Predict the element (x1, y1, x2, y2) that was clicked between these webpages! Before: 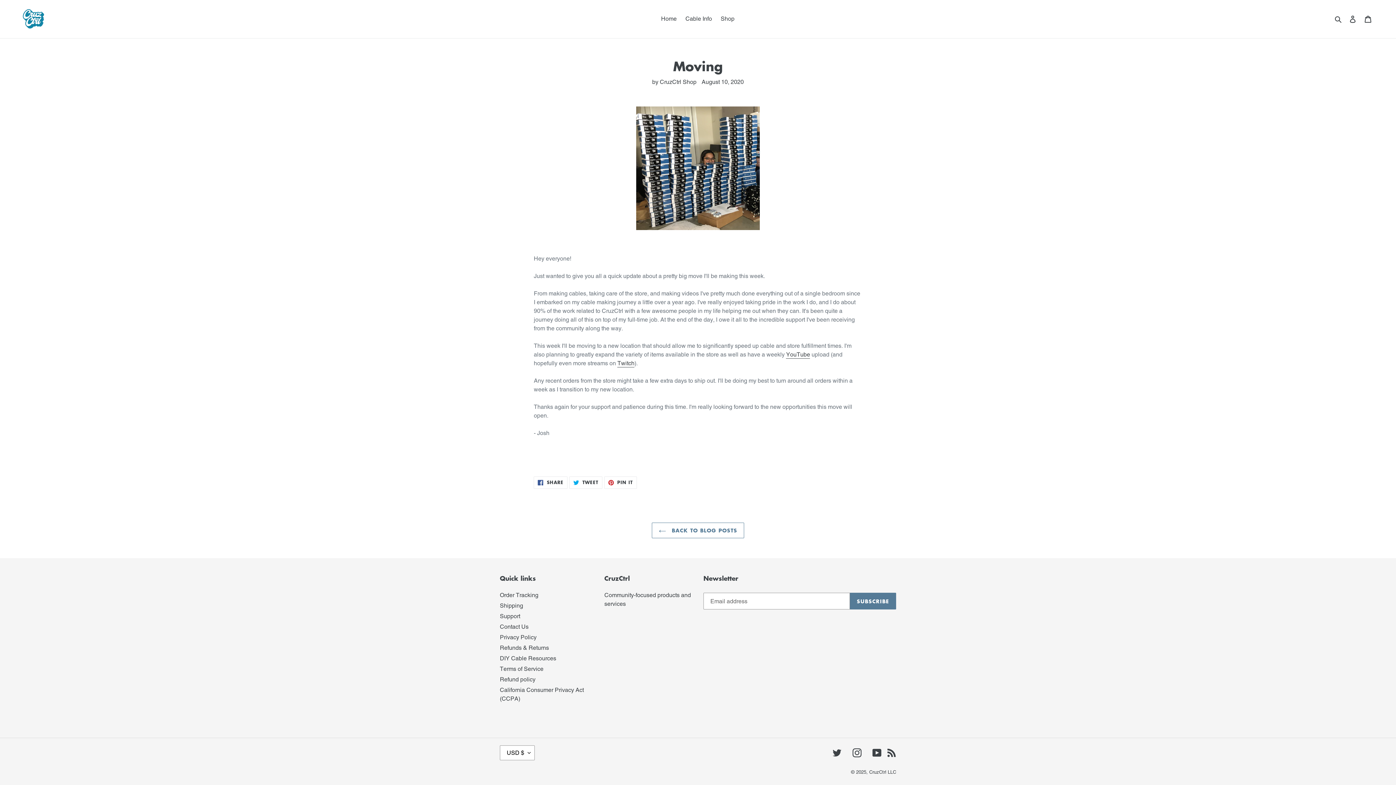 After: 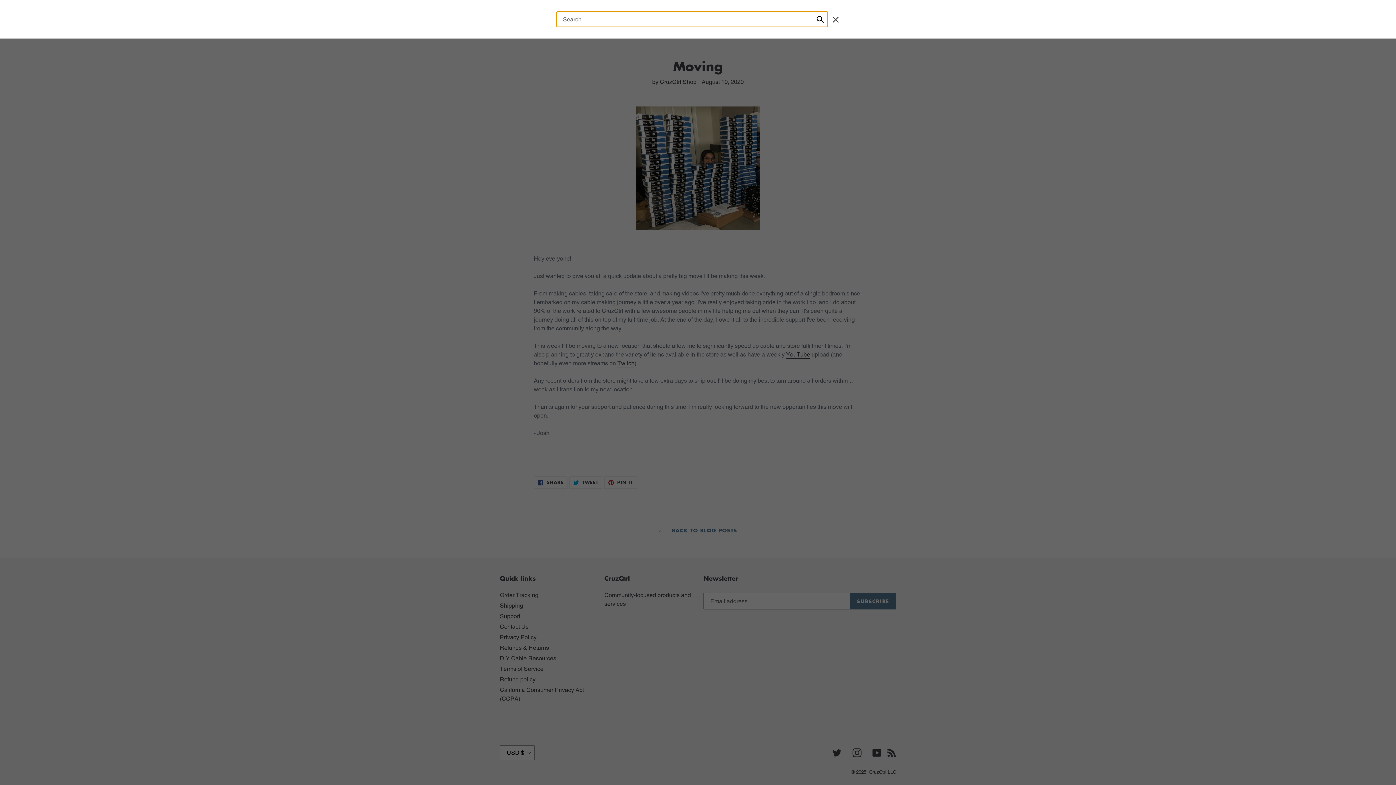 Action: label: Search bbox: (1332, 14, 1345, 23)